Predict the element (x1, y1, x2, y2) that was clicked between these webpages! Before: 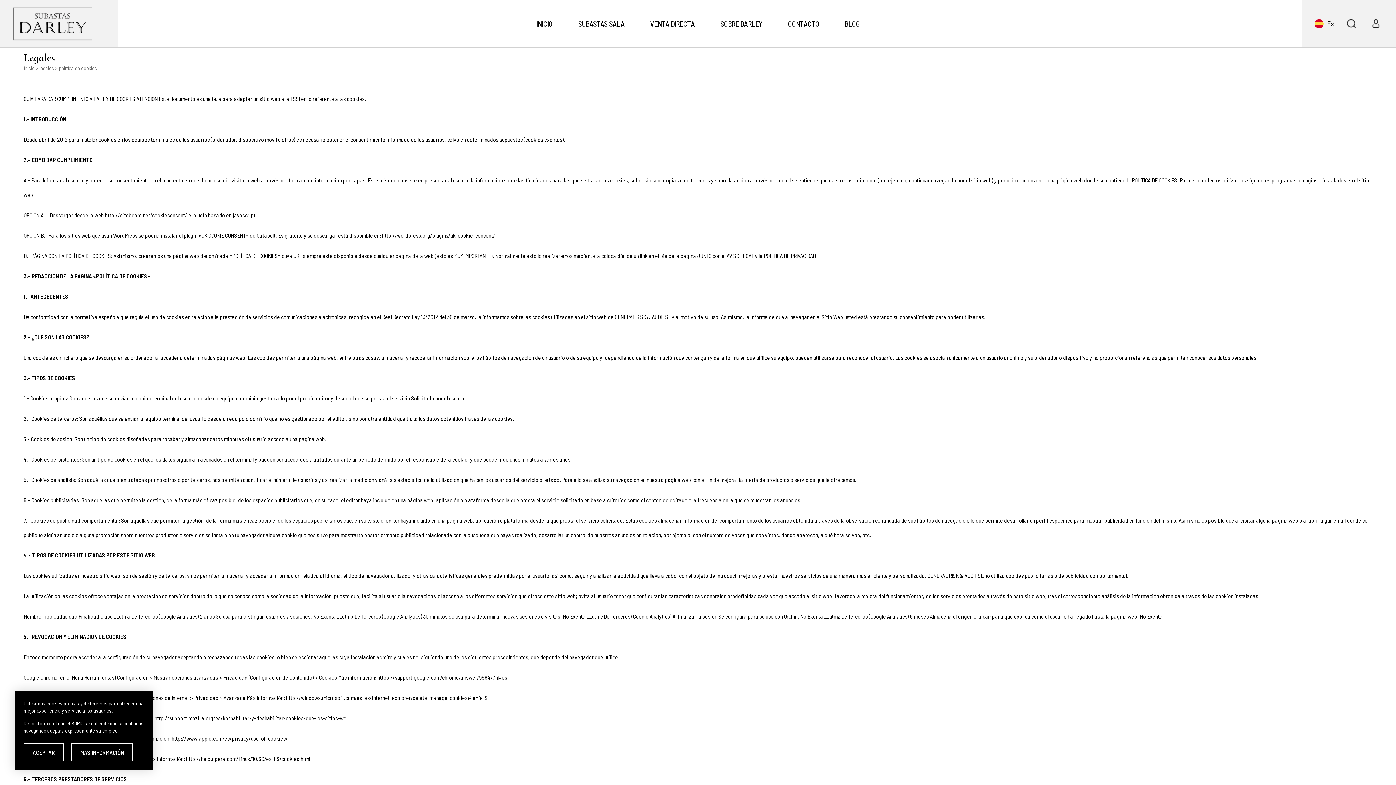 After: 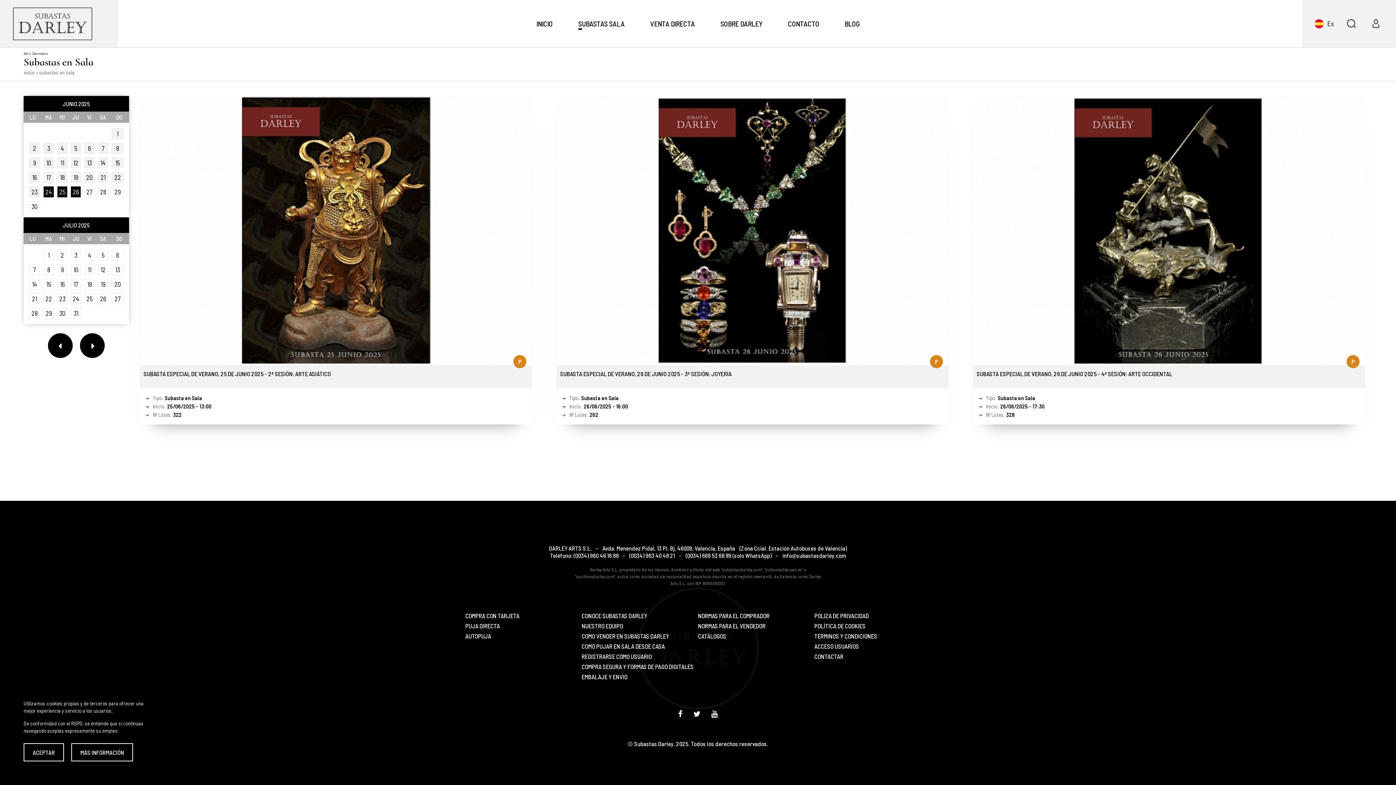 Action: bbox: (578, 19, 624, 28) label: SUBASTAS SALA